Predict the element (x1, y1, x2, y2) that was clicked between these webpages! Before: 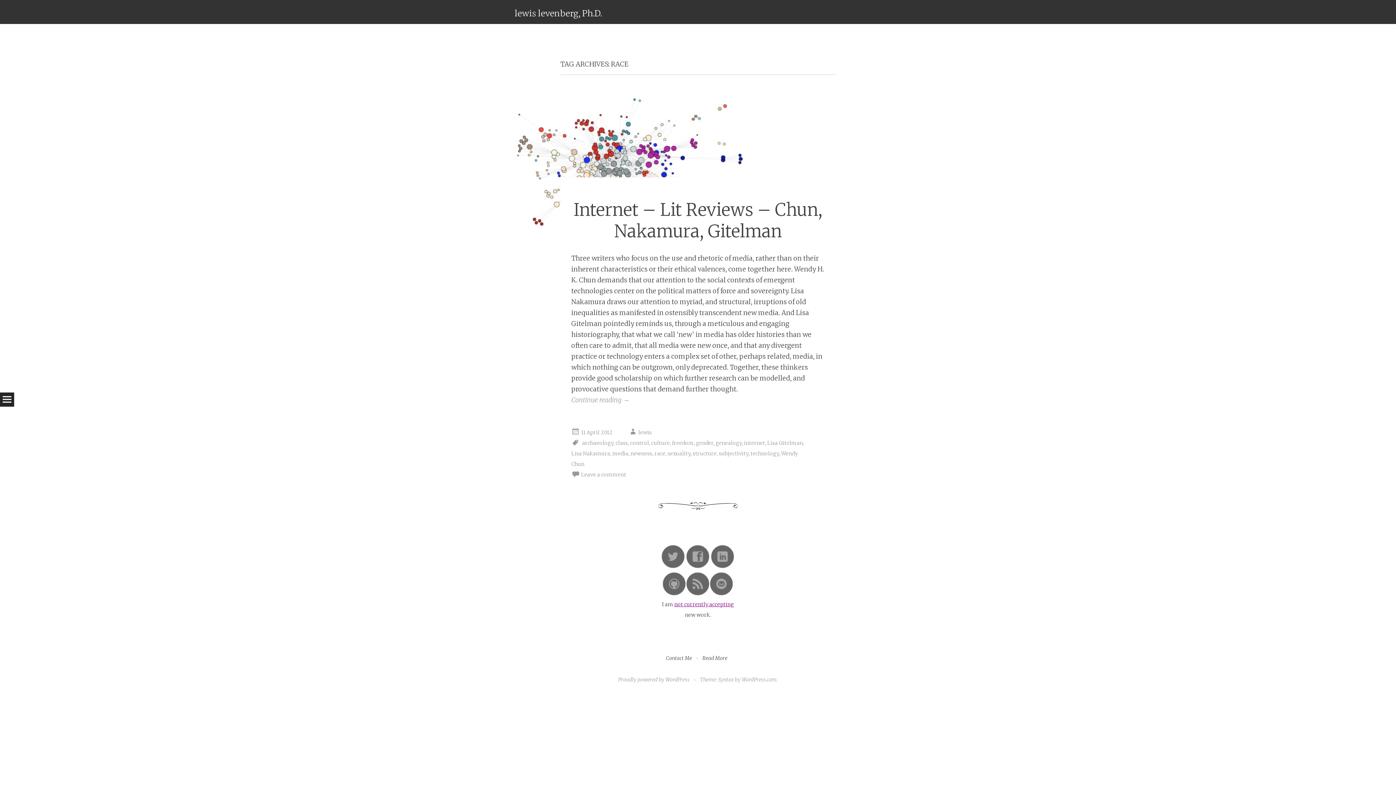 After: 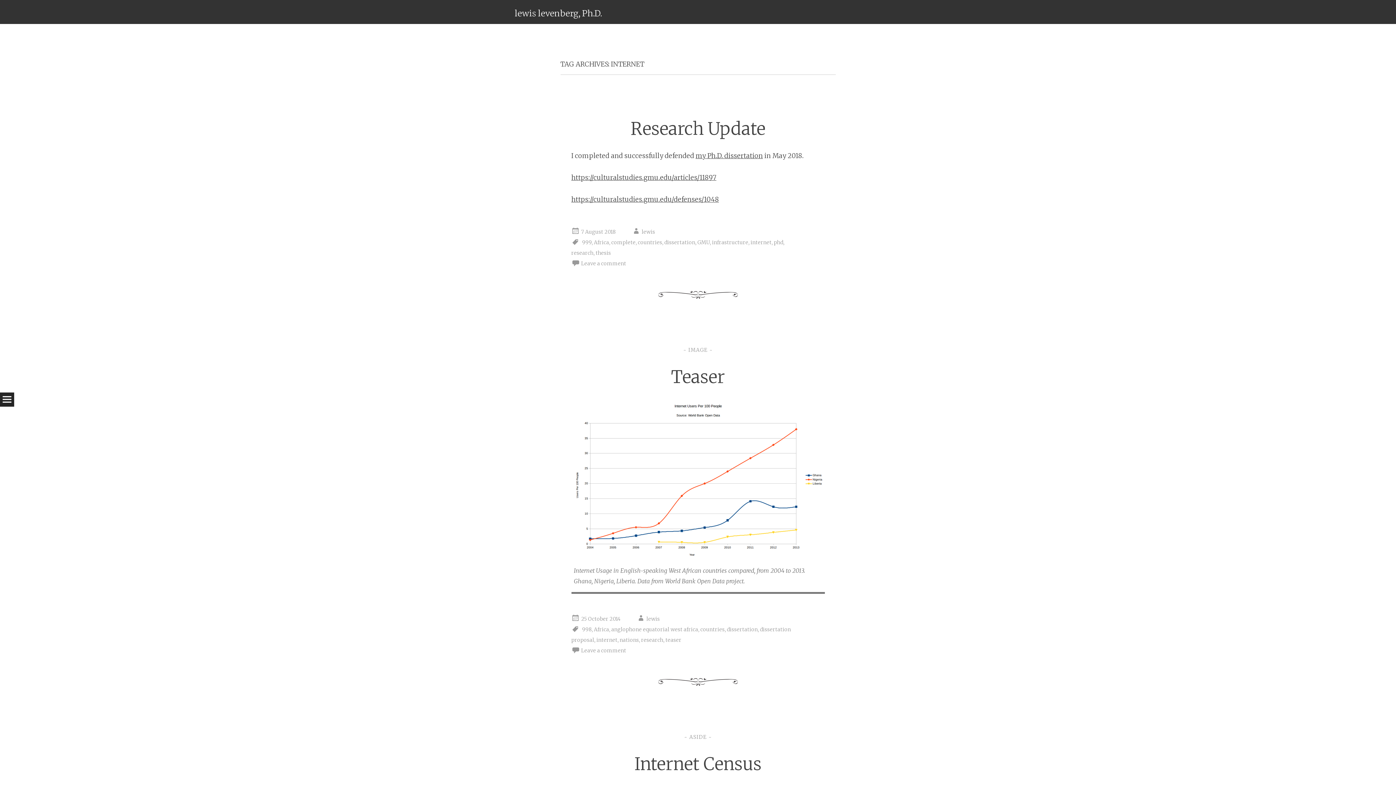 Action: label: internet bbox: (744, 439, 765, 446)